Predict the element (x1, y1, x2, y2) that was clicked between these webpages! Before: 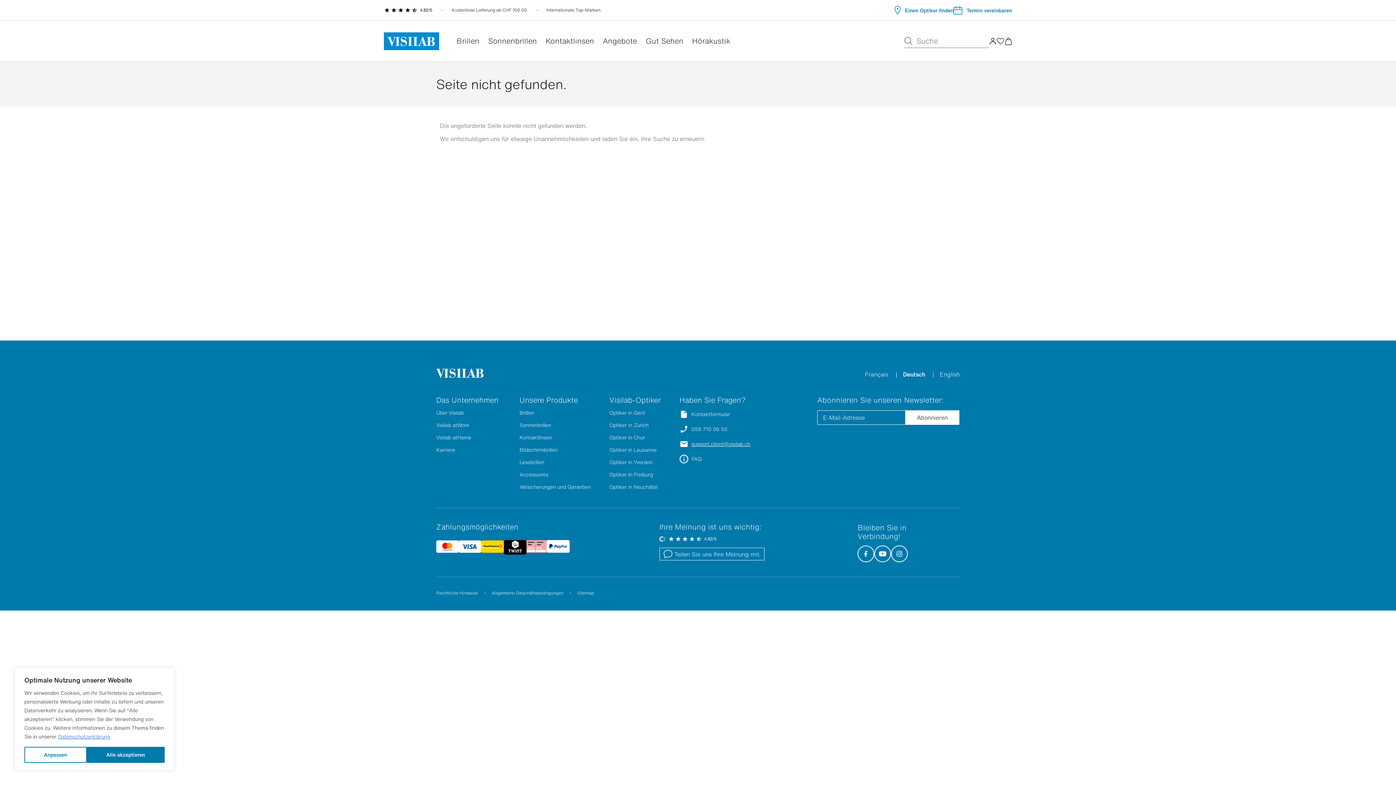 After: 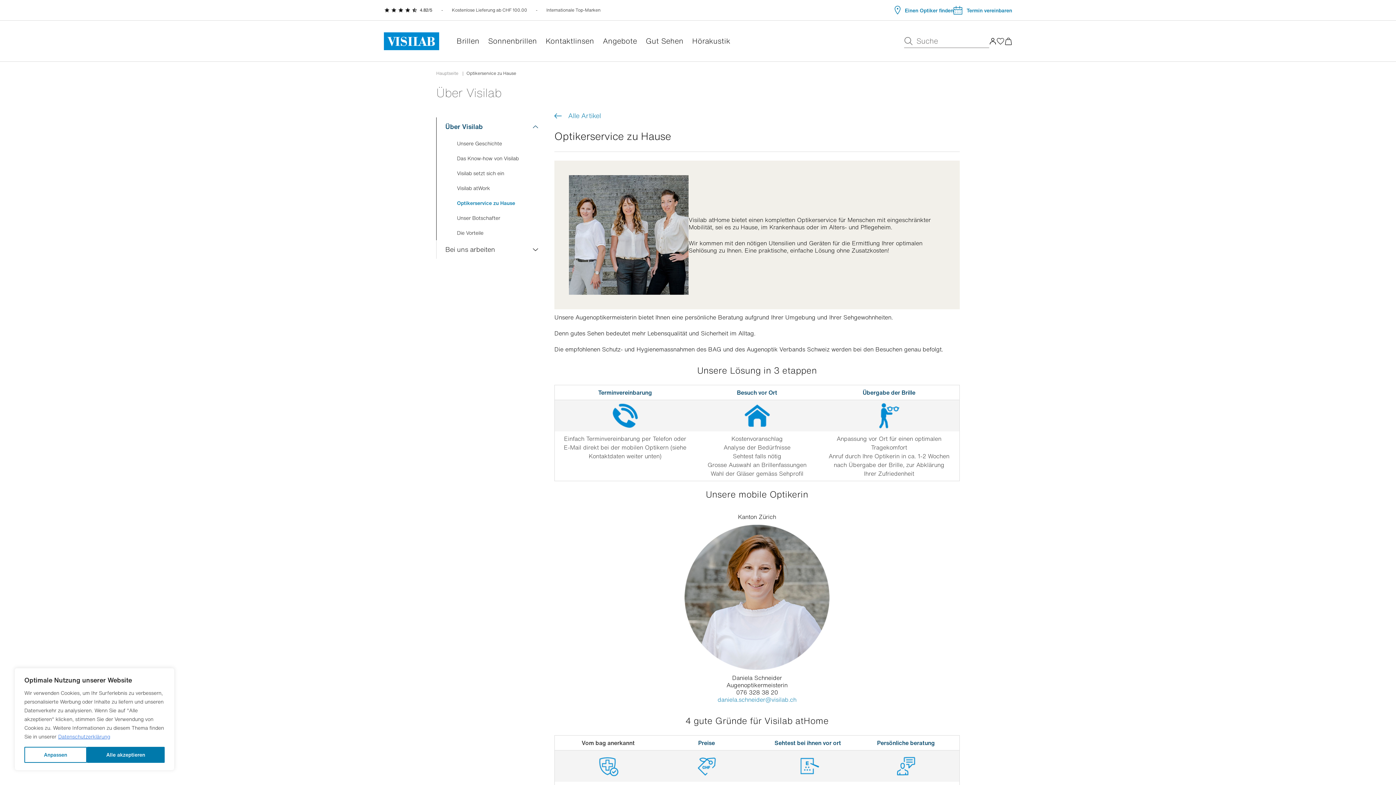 Action: label: Visilab atHome bbox: (436, 433, 471, 441)